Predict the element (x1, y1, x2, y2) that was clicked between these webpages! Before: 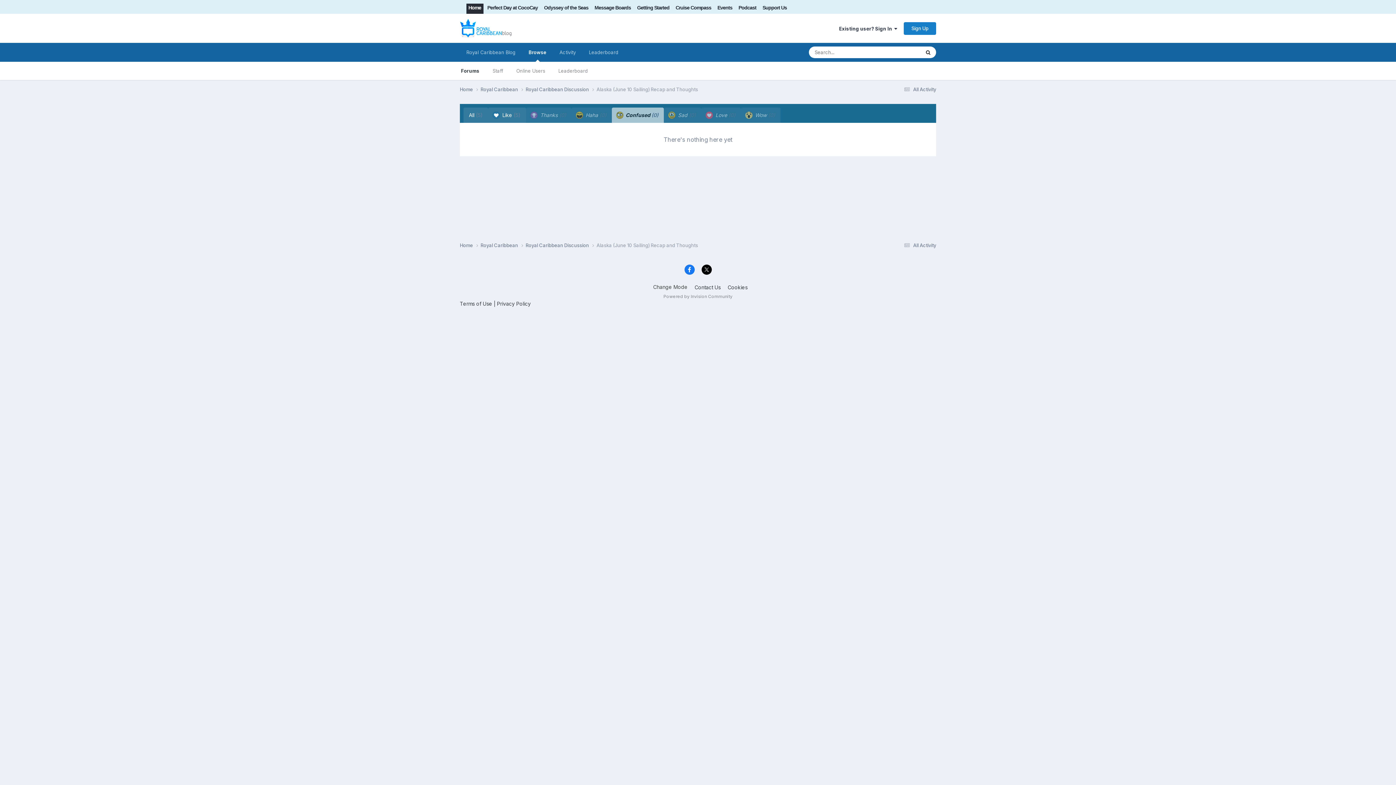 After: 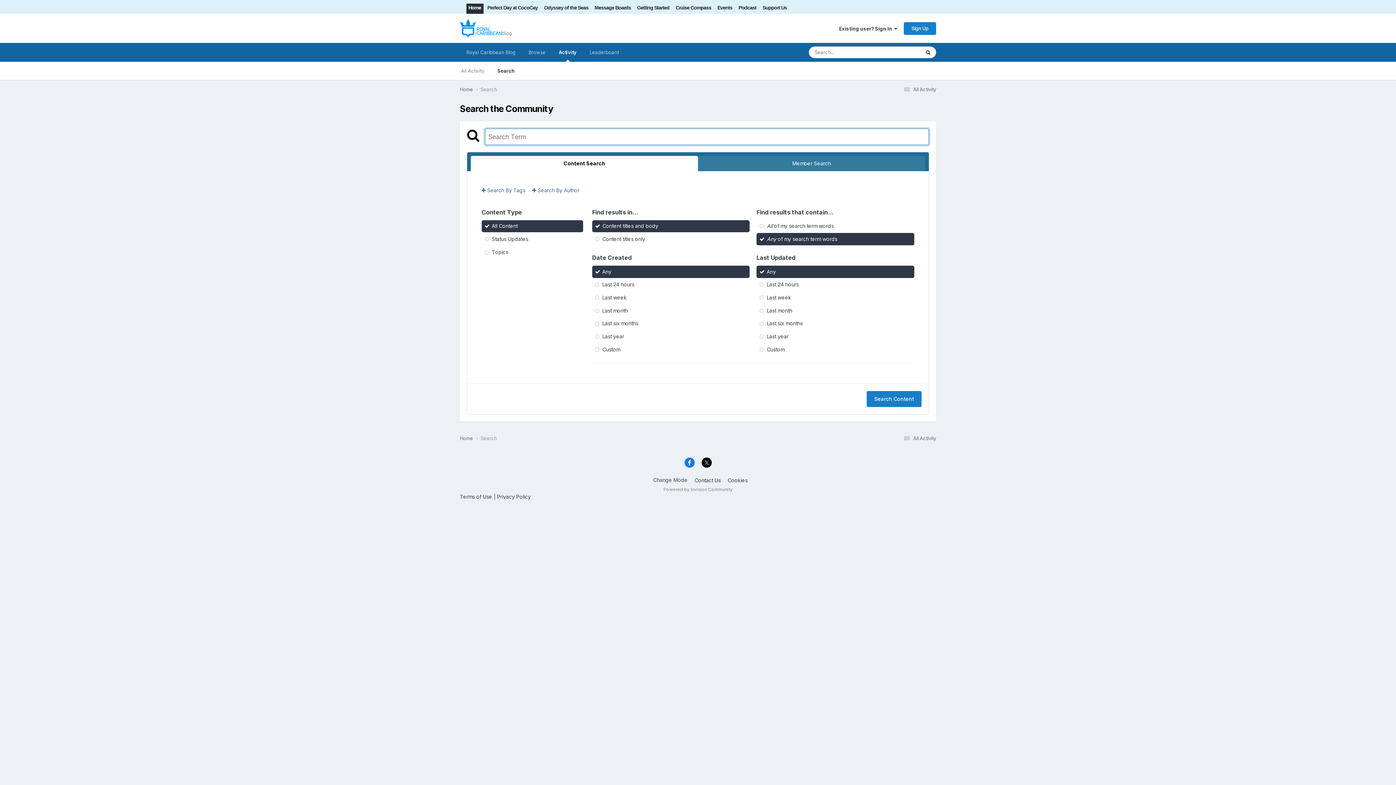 Action: bbox: (920, 46, 936, 58) label: Search